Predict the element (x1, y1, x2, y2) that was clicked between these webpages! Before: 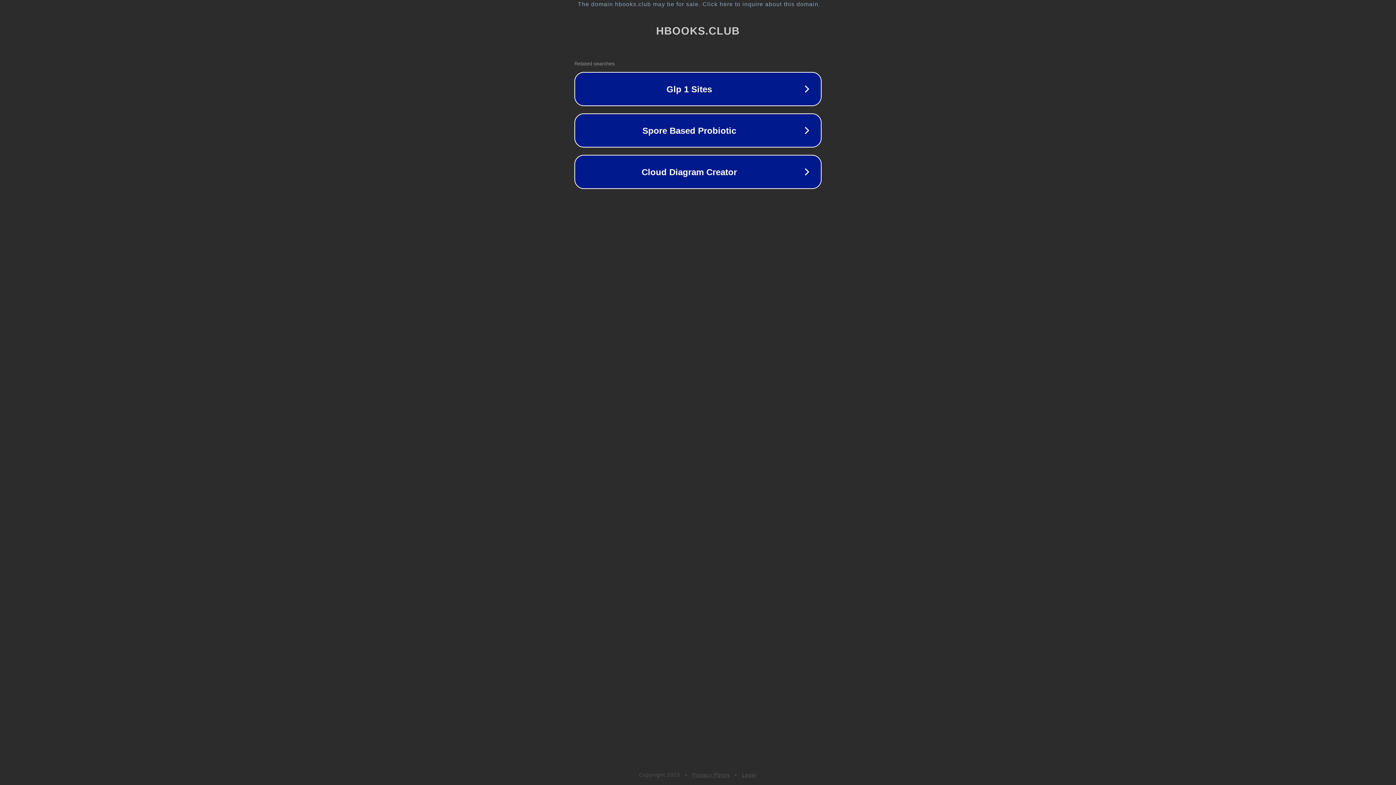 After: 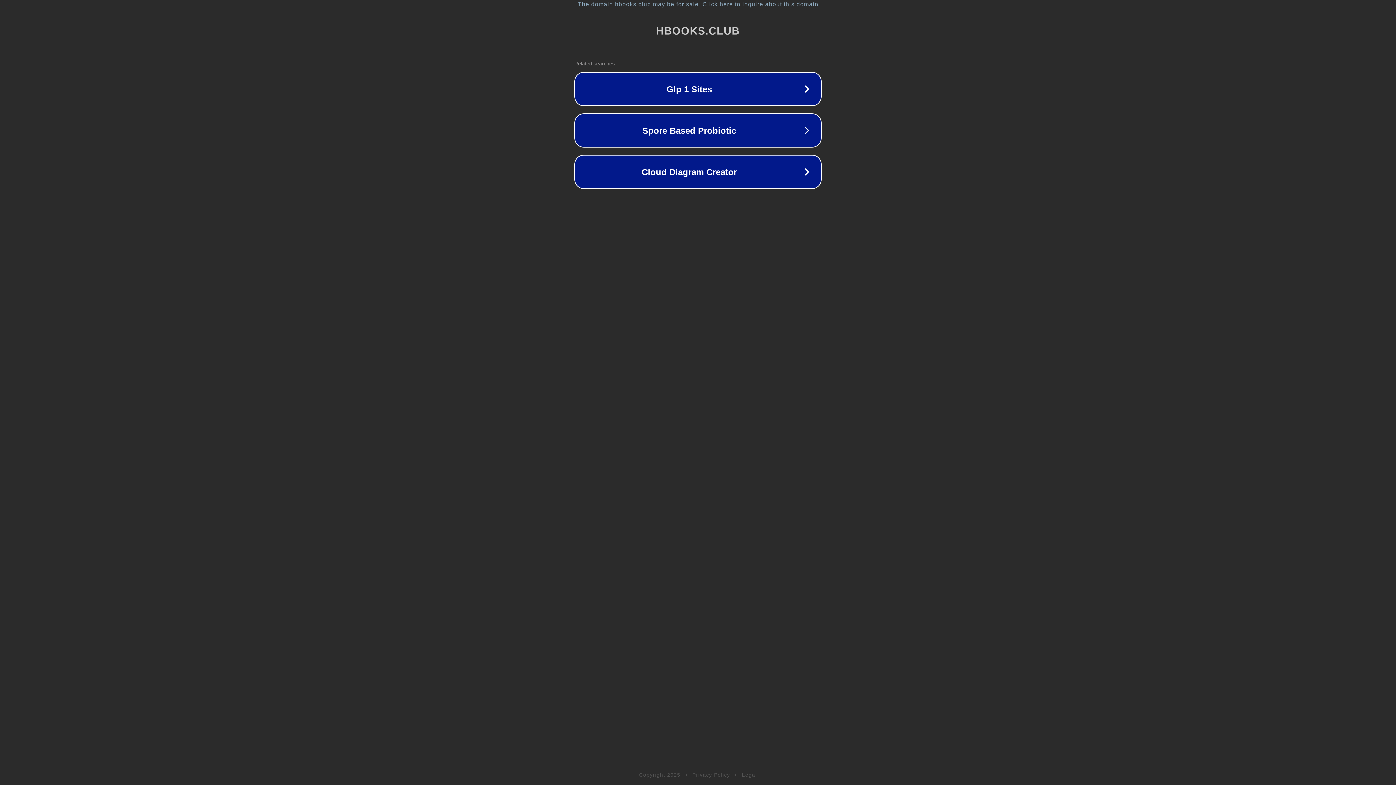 Action: label: Legal bbox: (742, 772, 757, 778)